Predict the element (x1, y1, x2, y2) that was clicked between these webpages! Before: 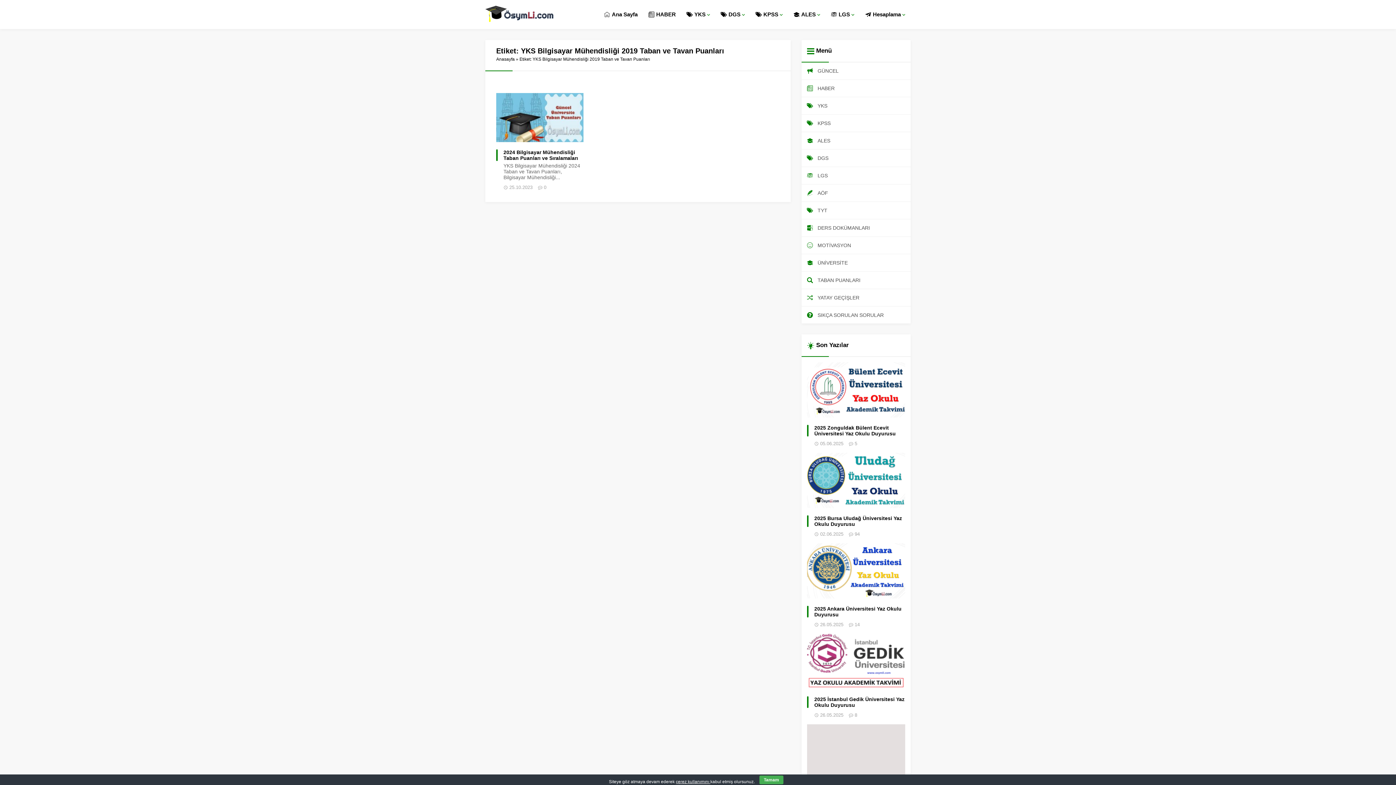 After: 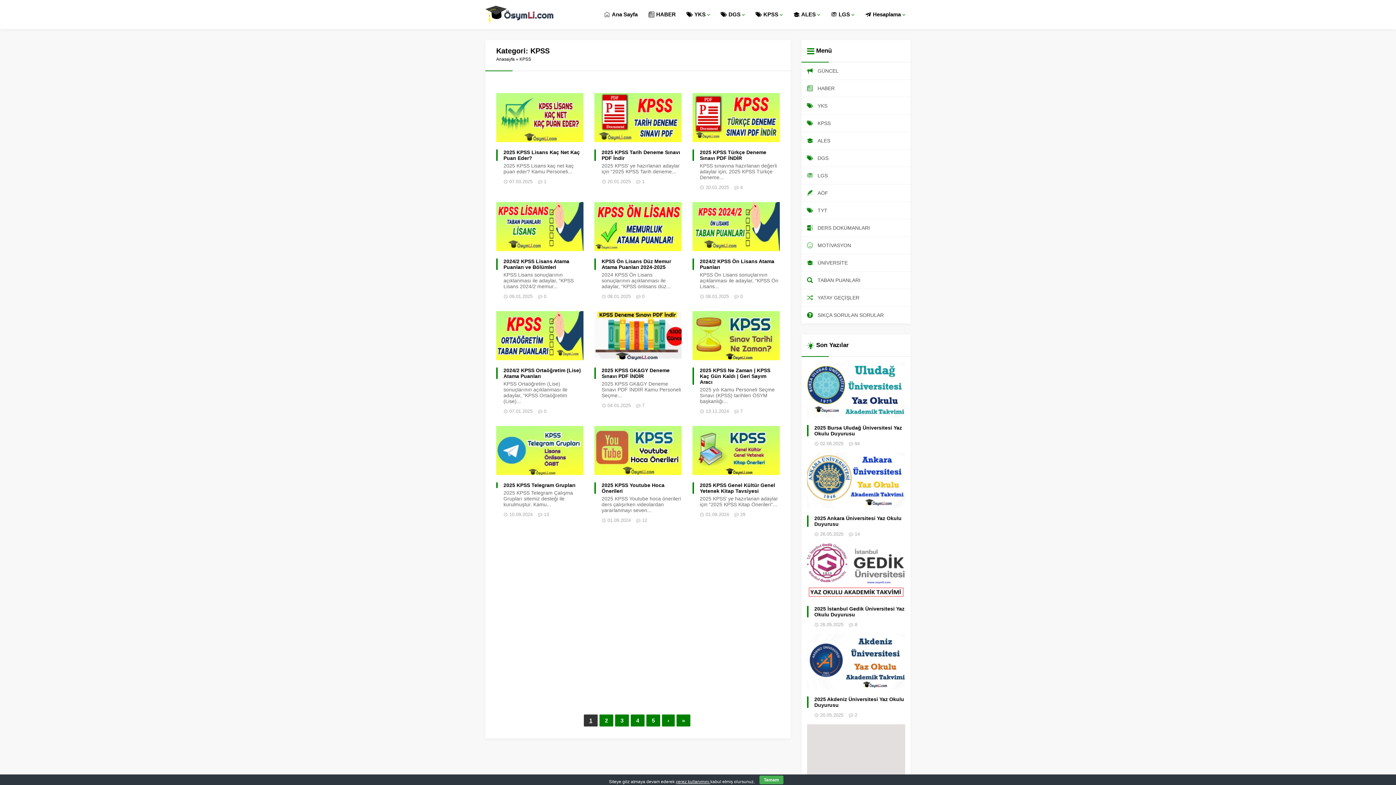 Action: bbox: (801, 114, 910, 131) label: KPSS